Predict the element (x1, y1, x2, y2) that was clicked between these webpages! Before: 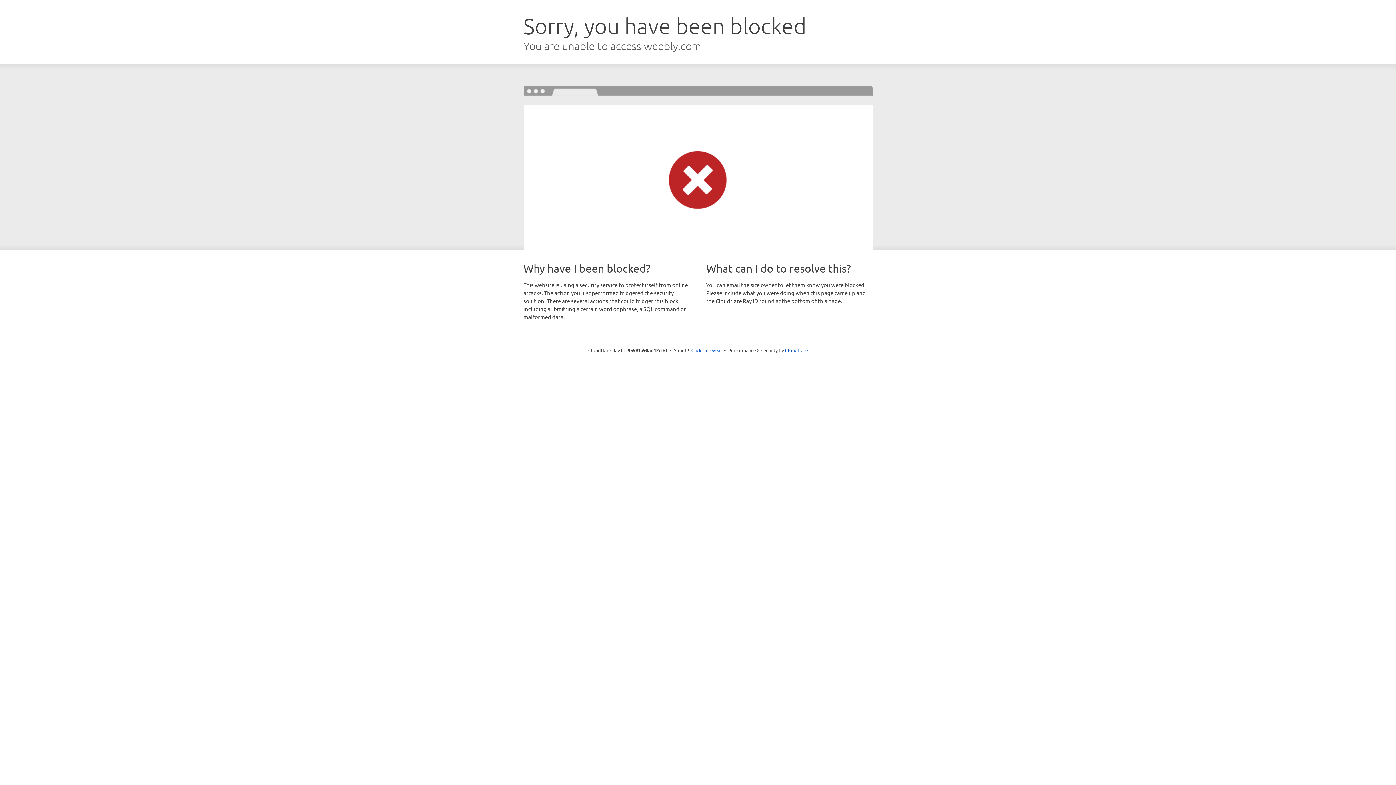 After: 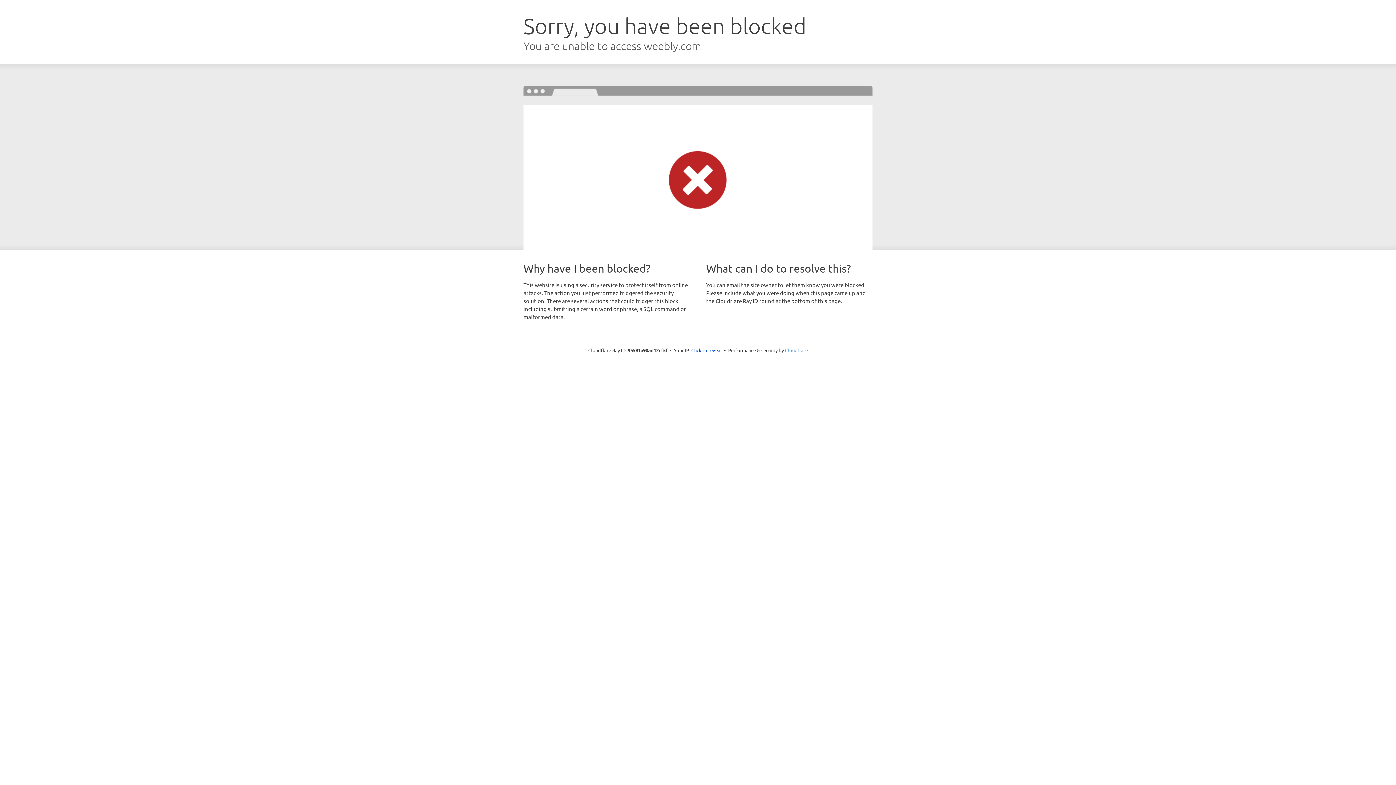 Action: label: Cloudflare bbox: (785, 347, 808, 353)